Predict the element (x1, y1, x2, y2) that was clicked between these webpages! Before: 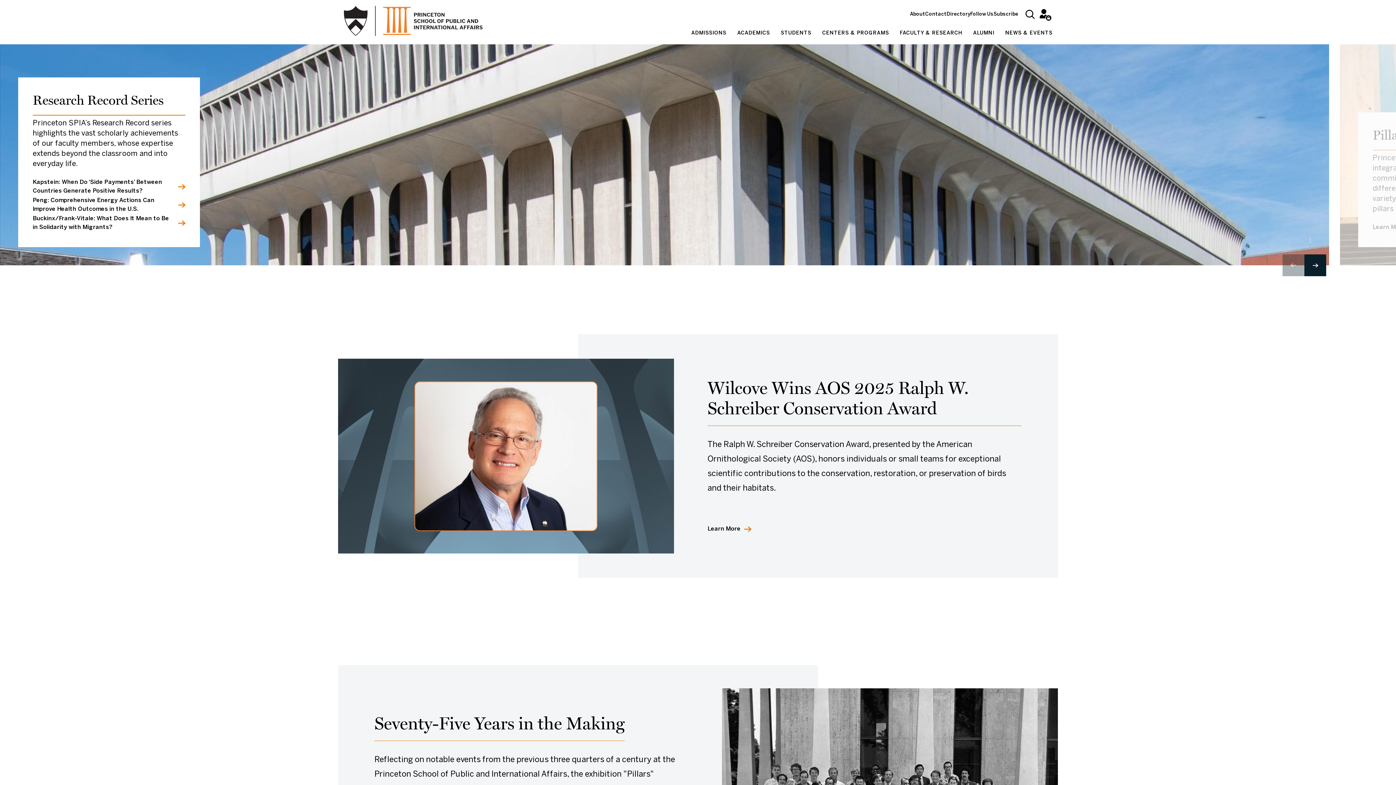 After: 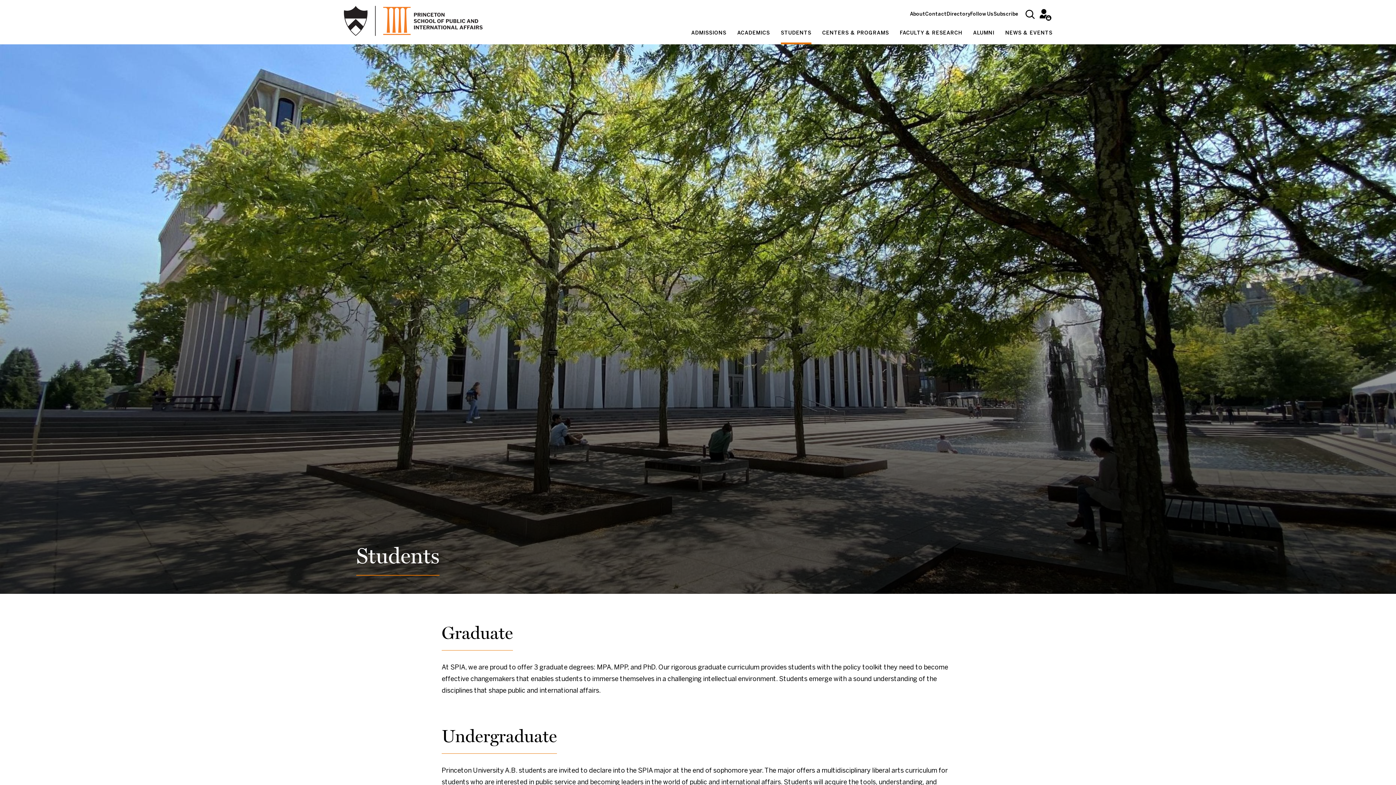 Action: label: STUDENTS bbox: (781, 24, 811, 44)